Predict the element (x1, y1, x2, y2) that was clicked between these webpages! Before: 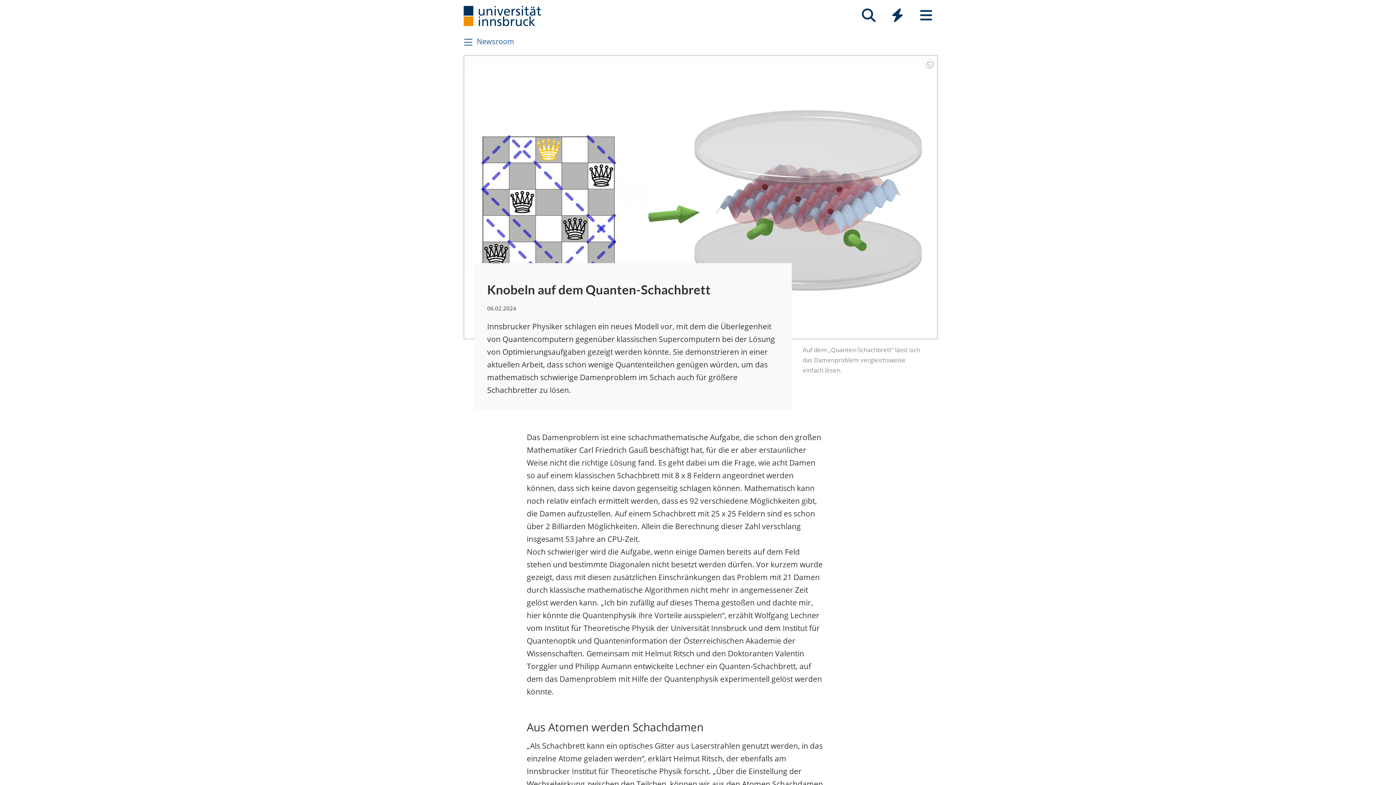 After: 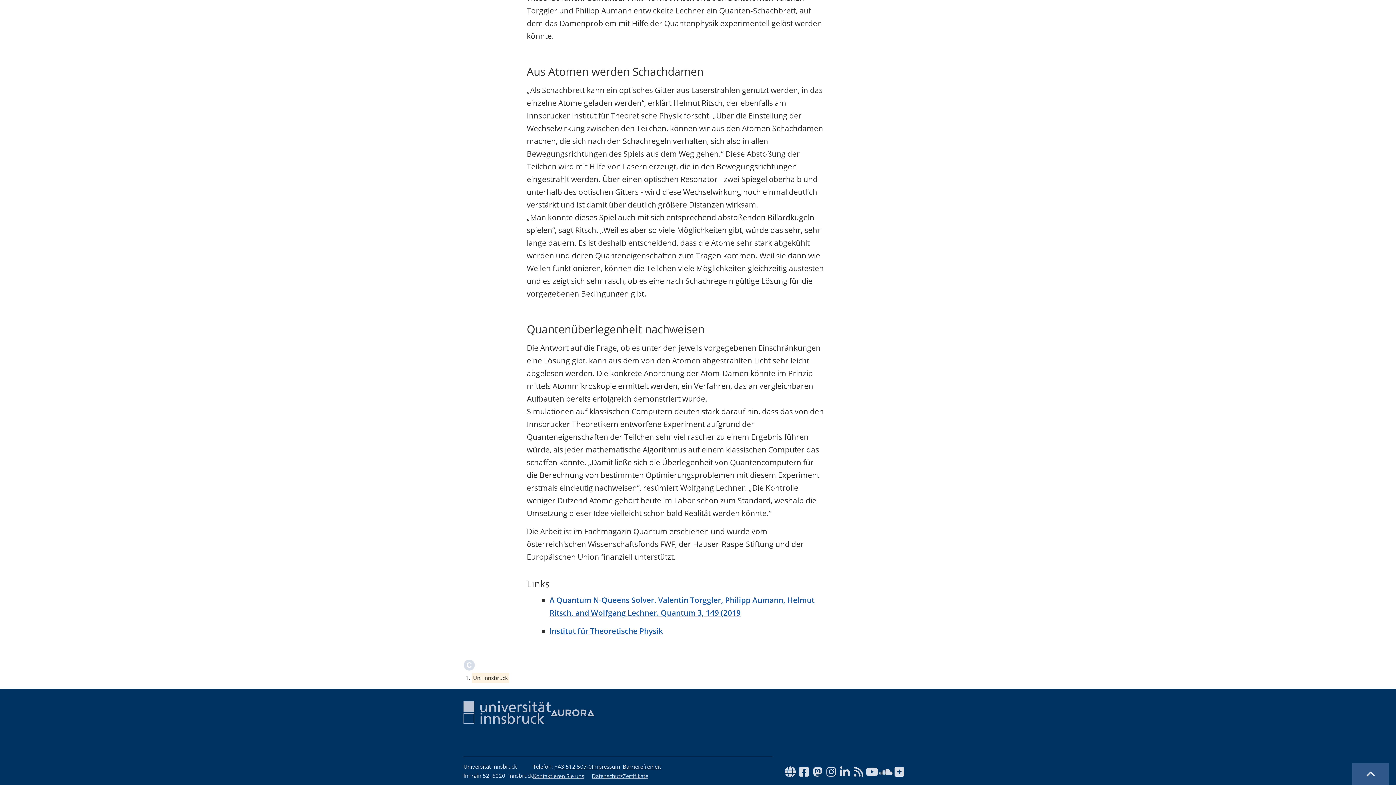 Action: bbox: (925, 60, 932, 67)